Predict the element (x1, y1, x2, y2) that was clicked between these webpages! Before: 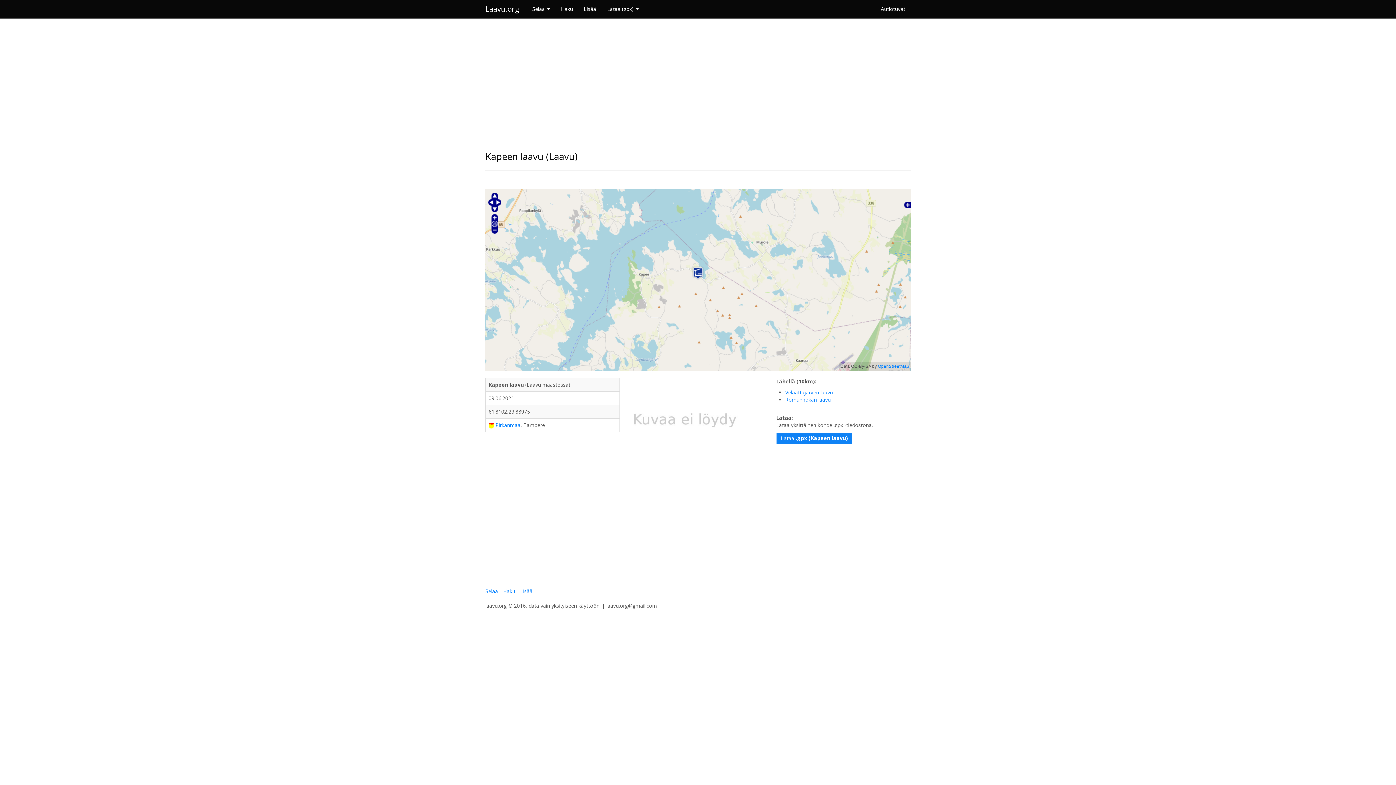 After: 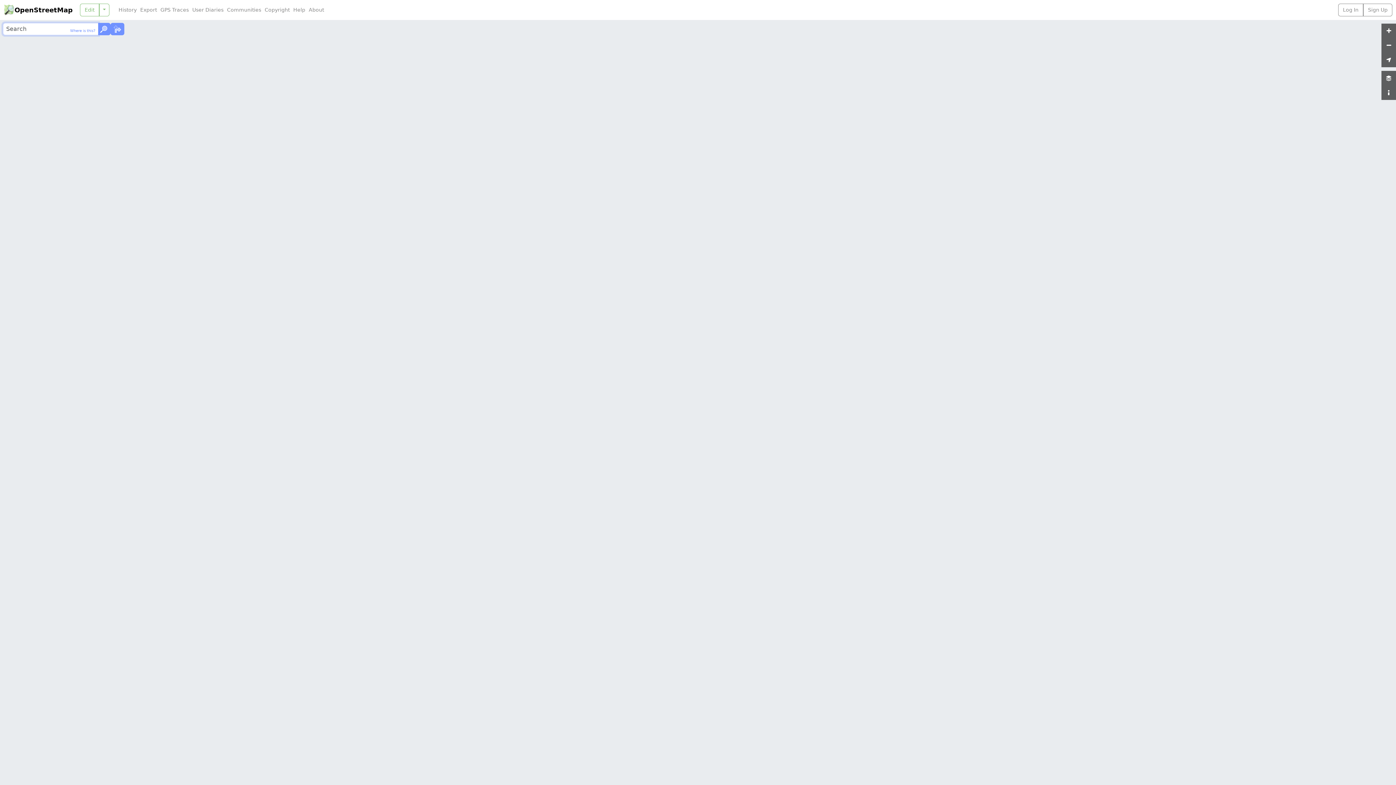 Action: label: OpenStreetMap bbox: (878, 364, 909, 368)